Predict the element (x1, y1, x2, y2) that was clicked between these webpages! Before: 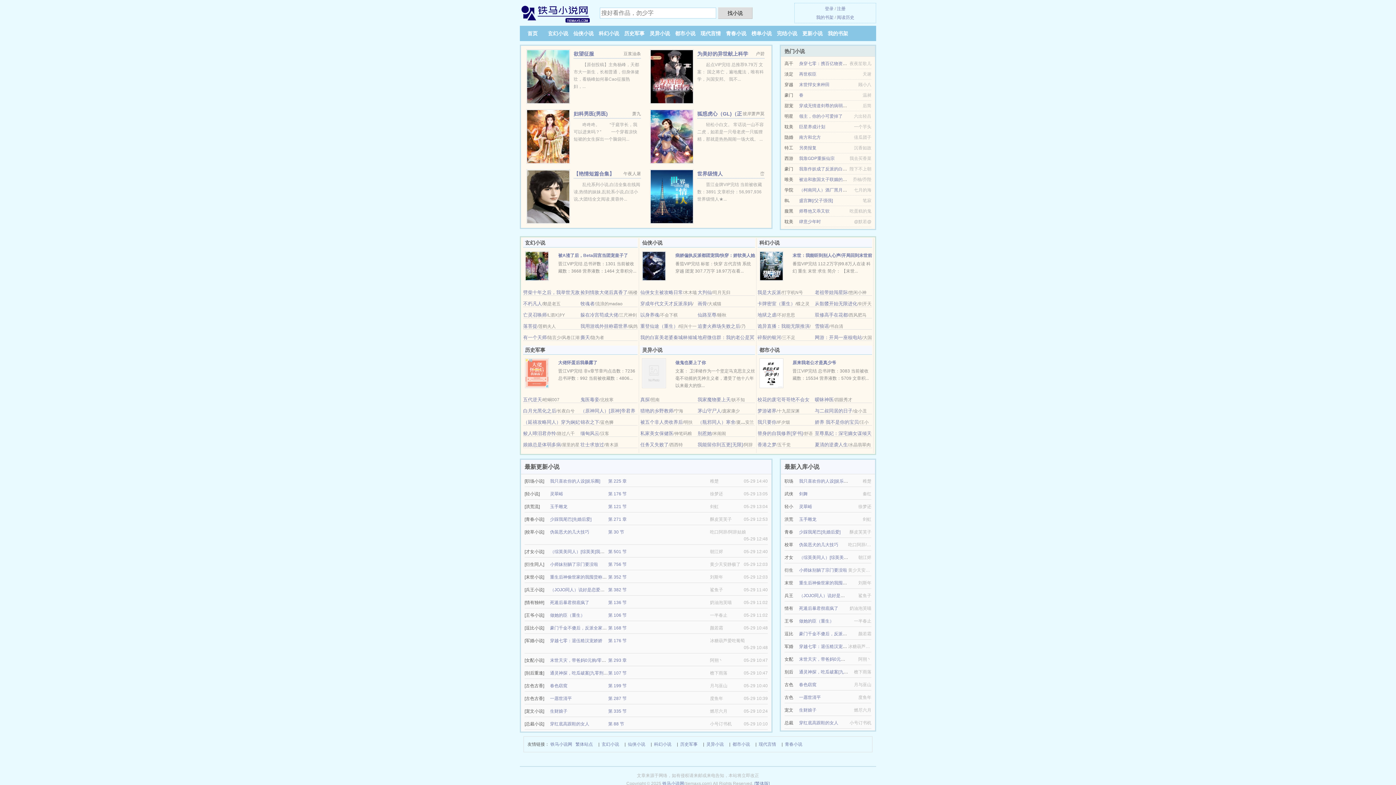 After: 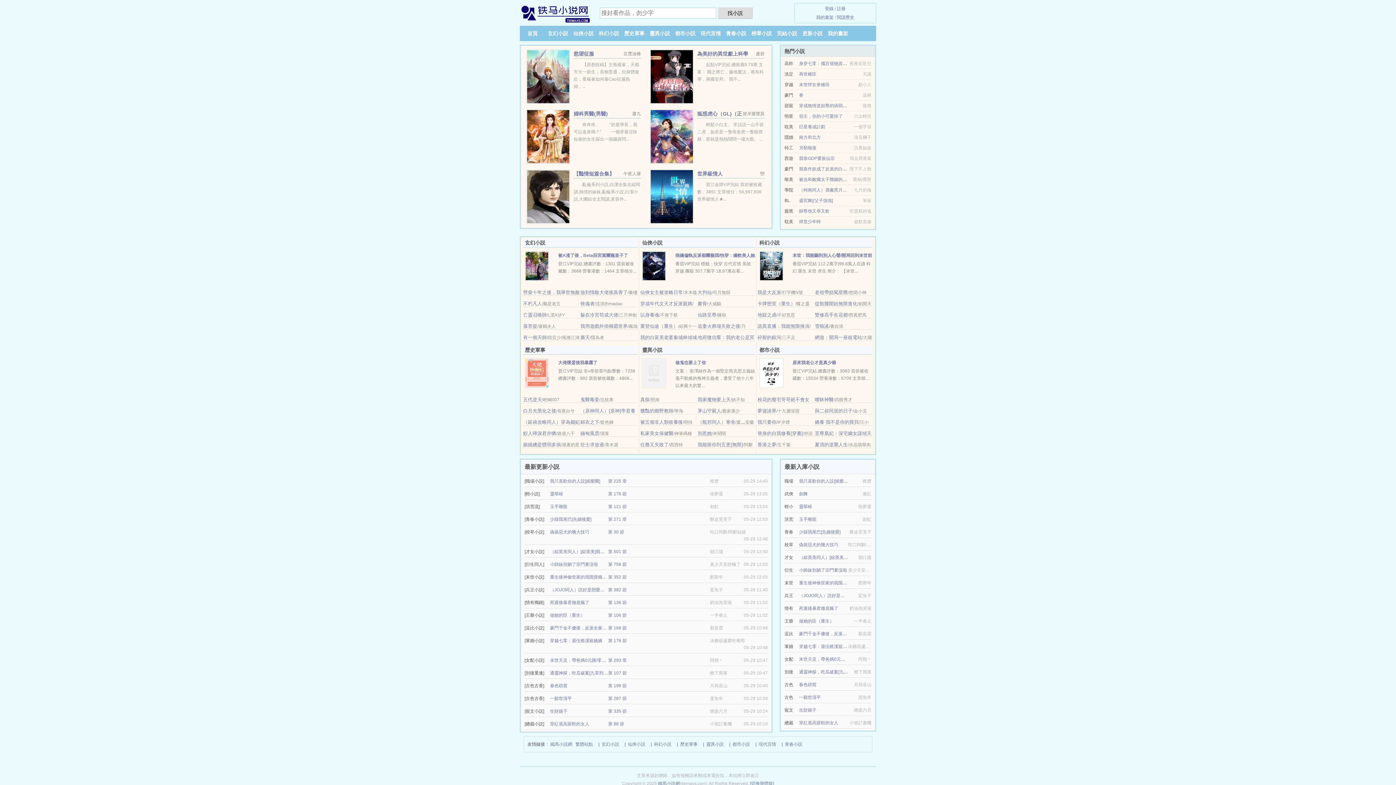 Action: bbox: (575, 740, 593, 748) label: 繁体站点